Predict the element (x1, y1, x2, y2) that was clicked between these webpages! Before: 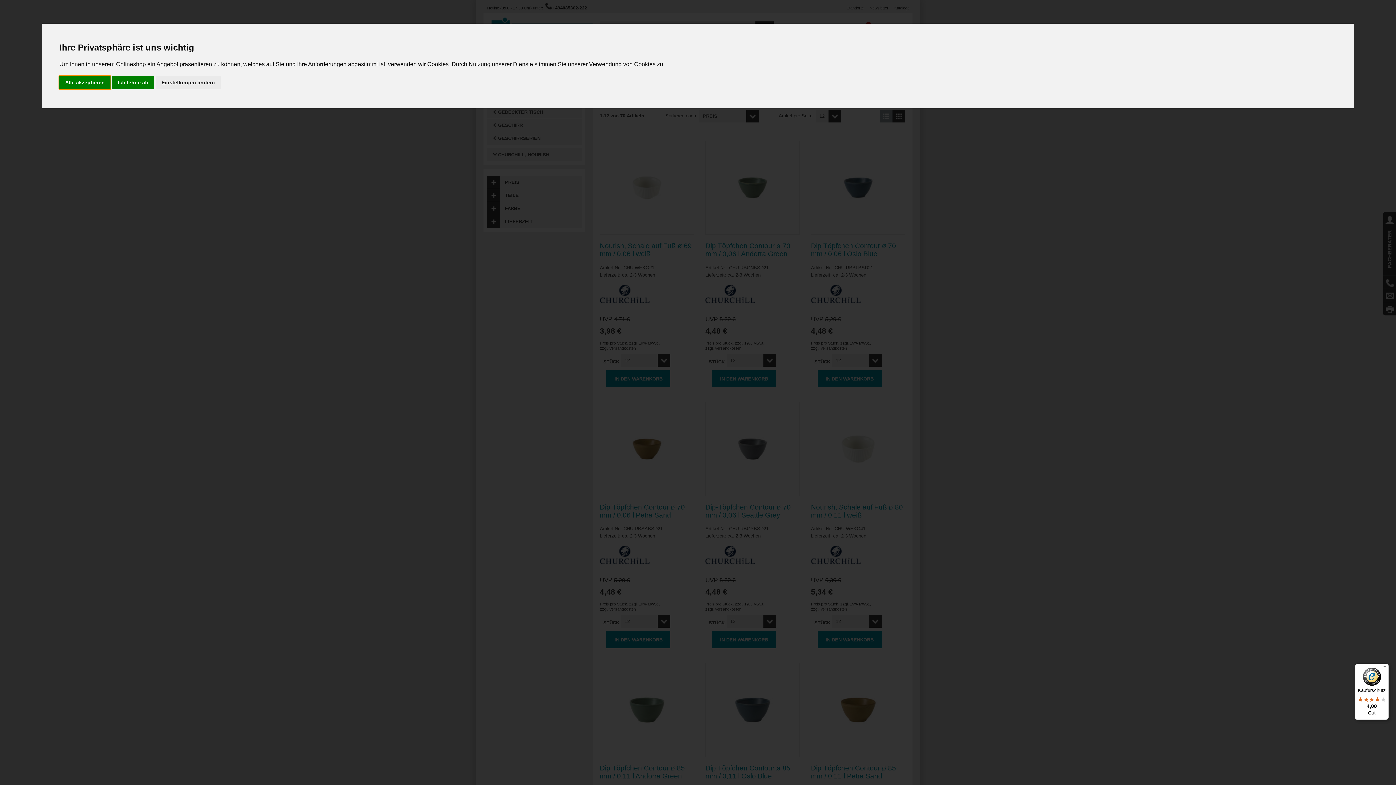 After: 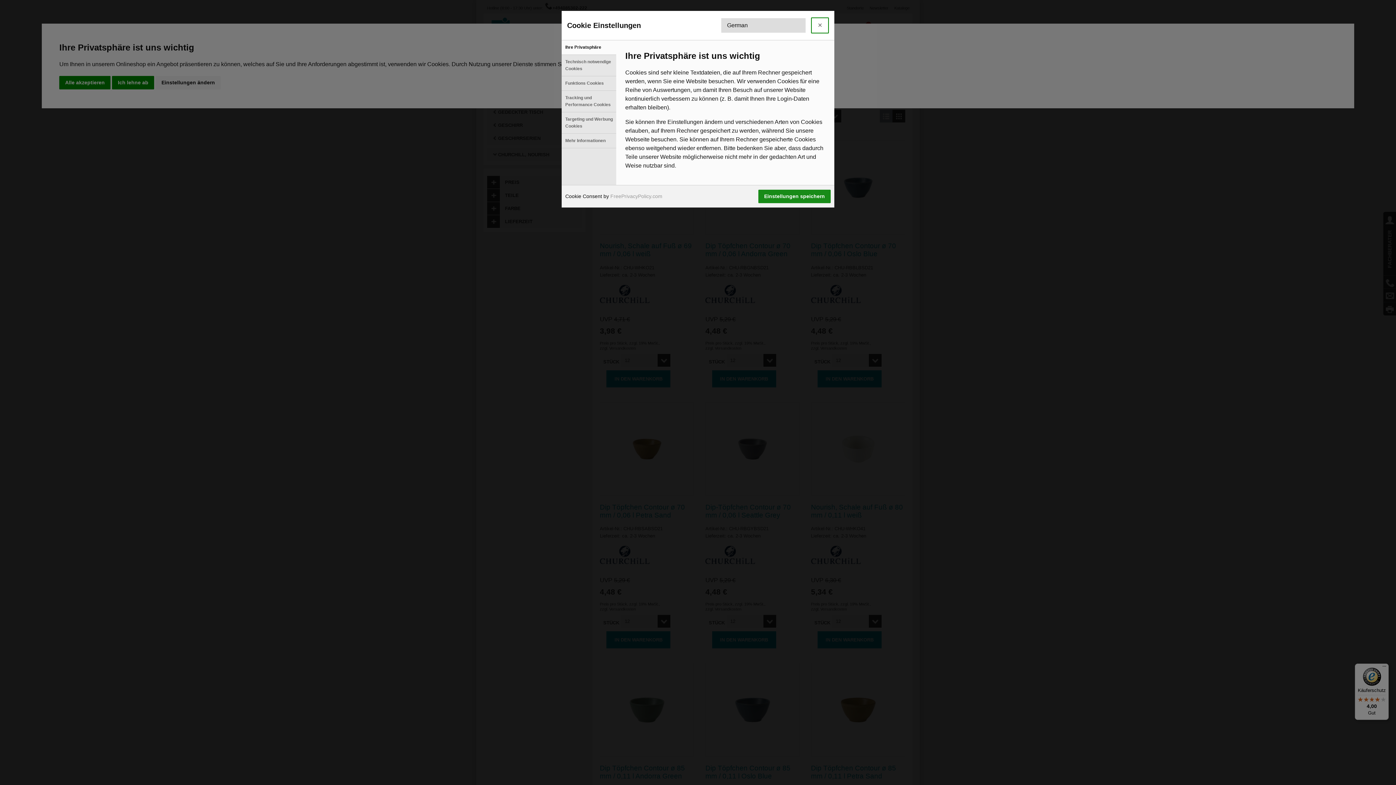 Action: label: Einstellungen ändern bbox: (155, 75, 220, 89)